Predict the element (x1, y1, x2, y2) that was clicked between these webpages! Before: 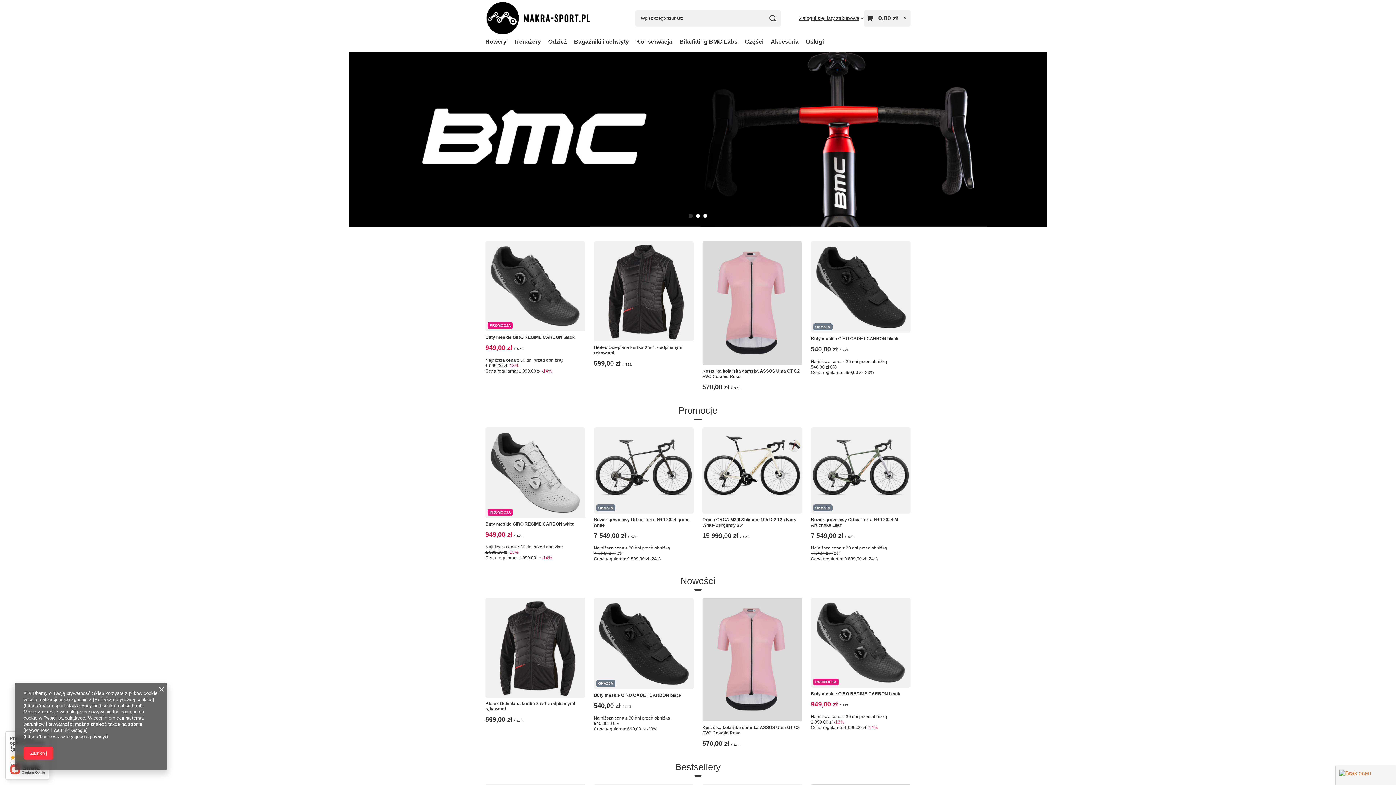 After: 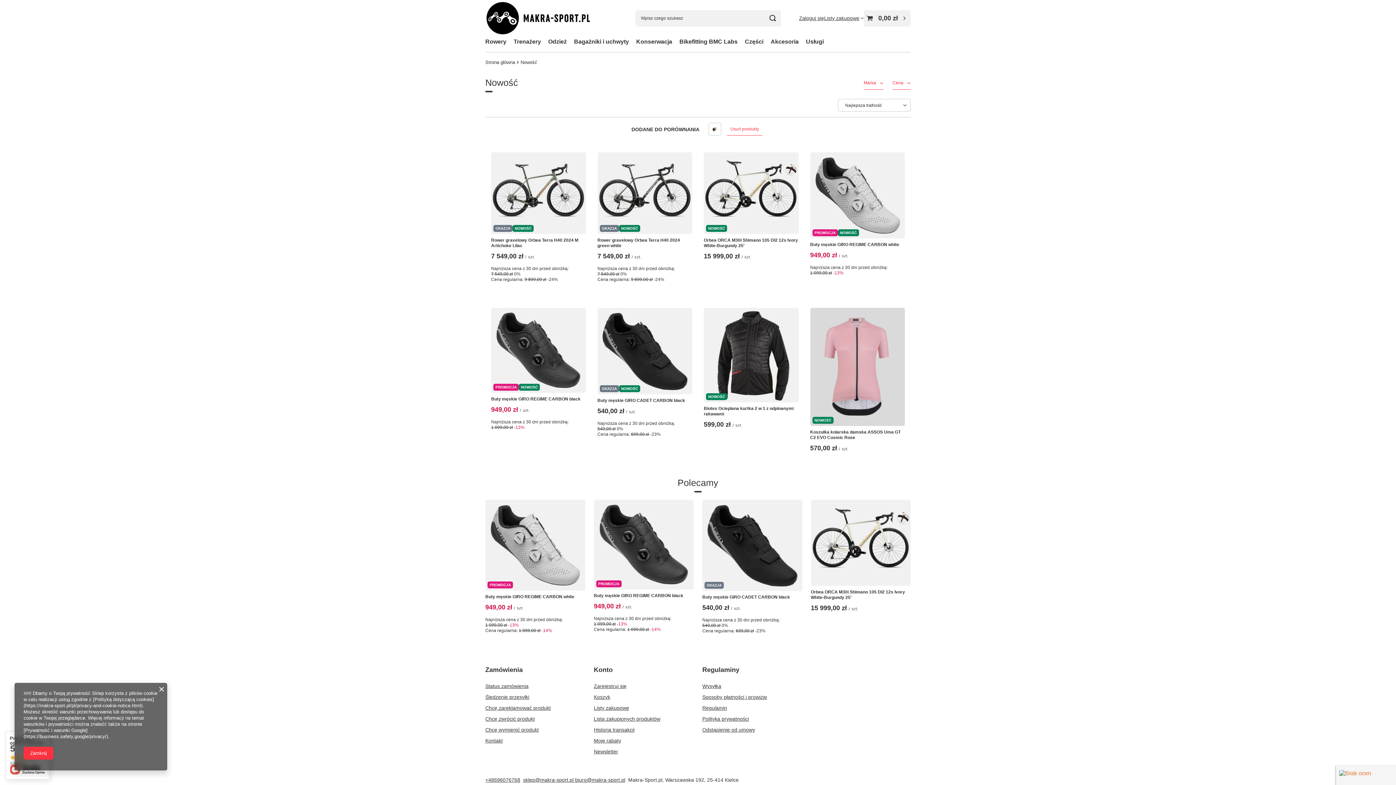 Action: bbox: (675, 762, 720, 777) label: Bestsellery